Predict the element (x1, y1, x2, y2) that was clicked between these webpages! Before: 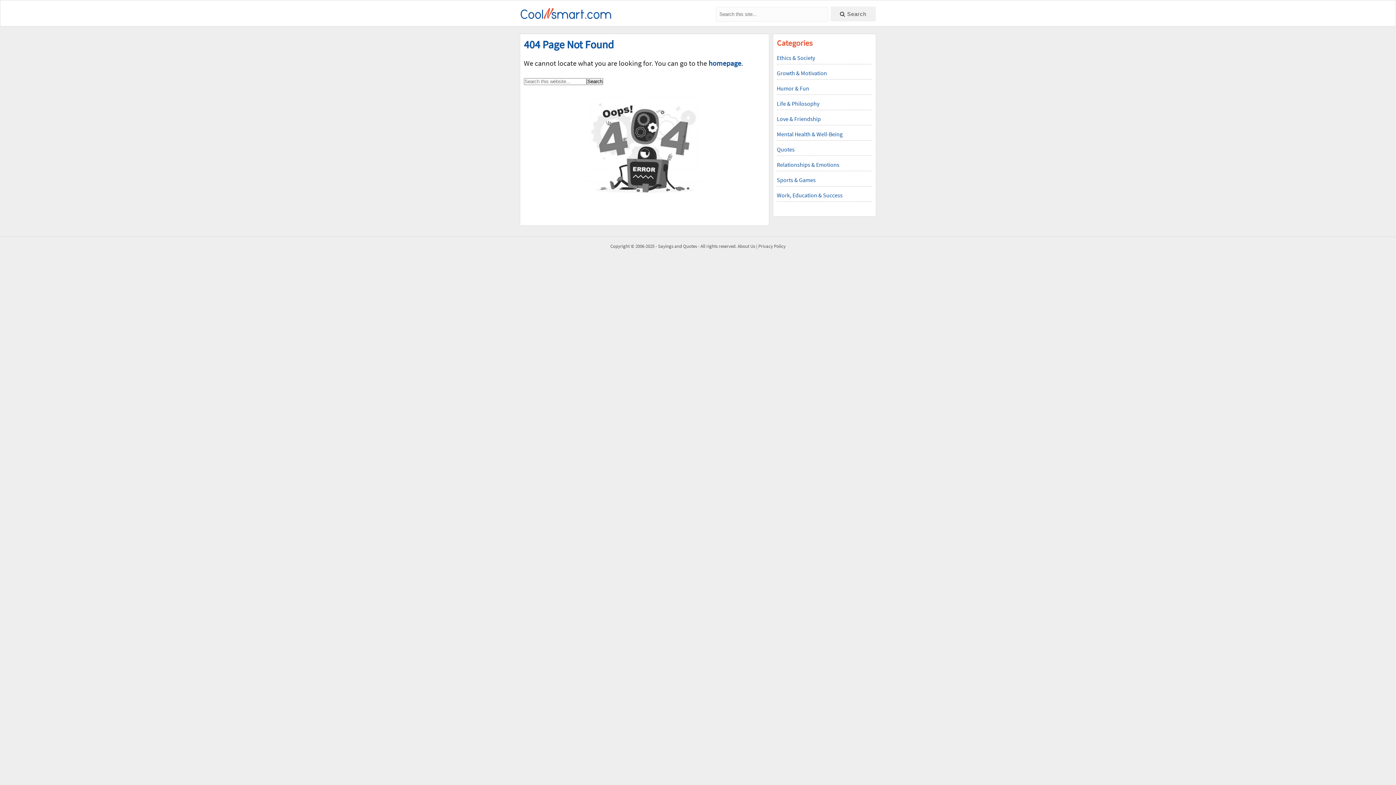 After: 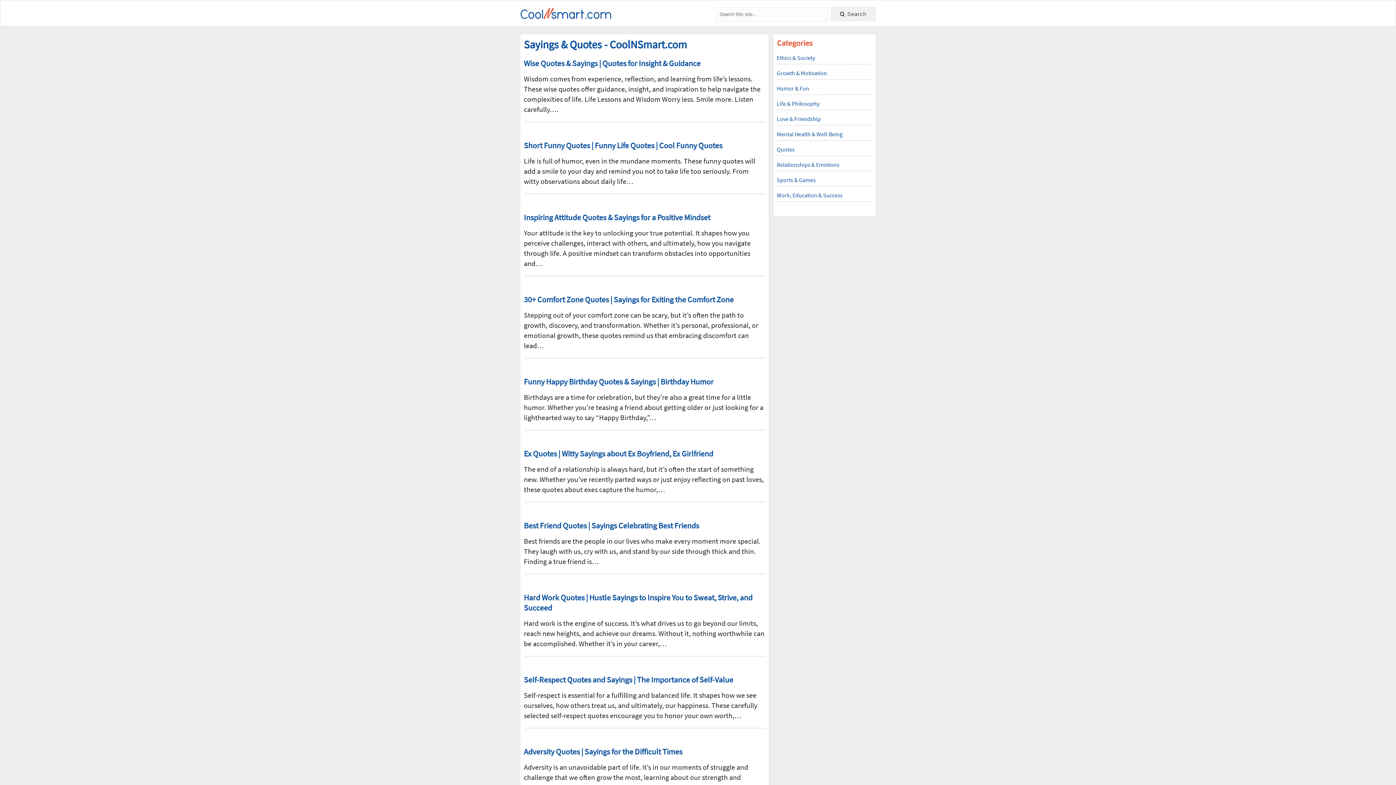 Action: bbox: (658, 243, 697, 249) label: Sayings and Quotes